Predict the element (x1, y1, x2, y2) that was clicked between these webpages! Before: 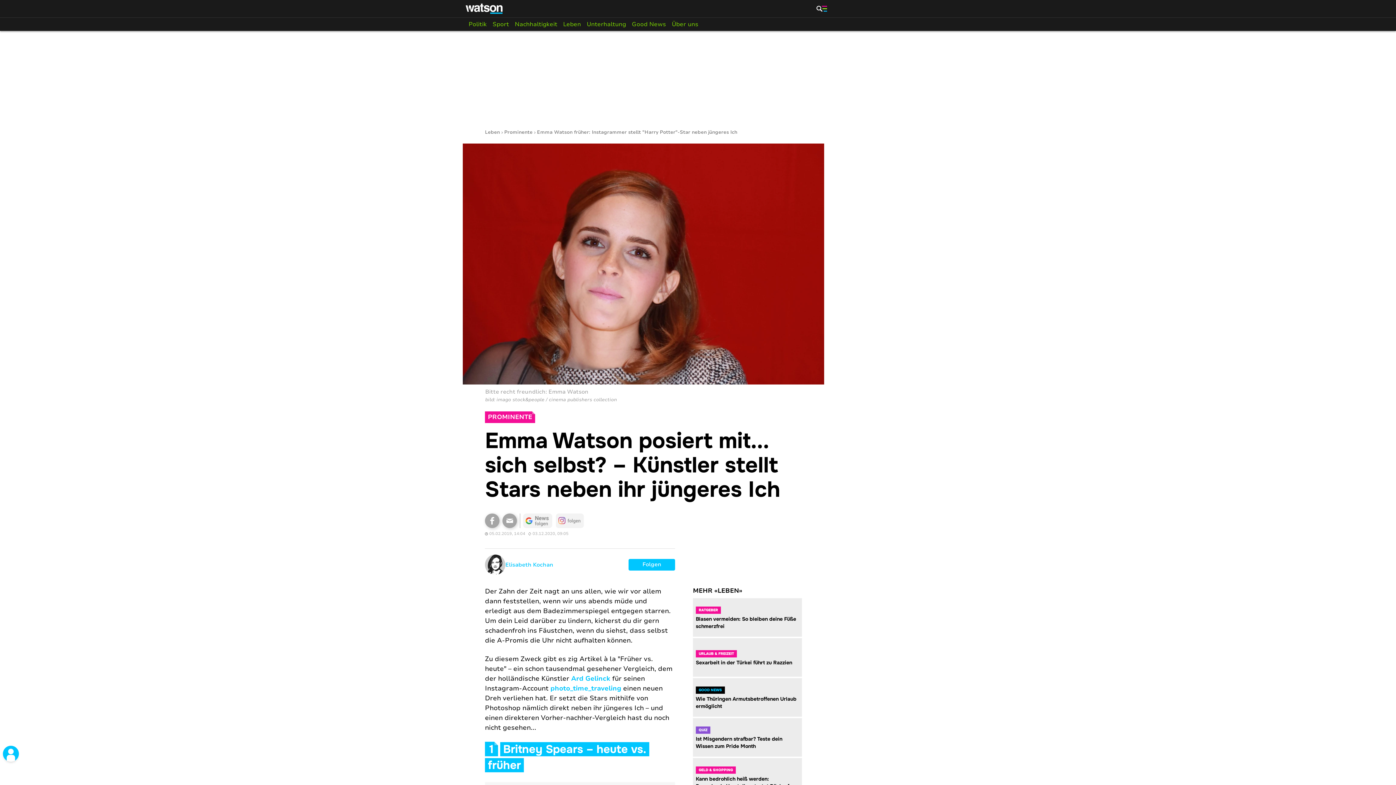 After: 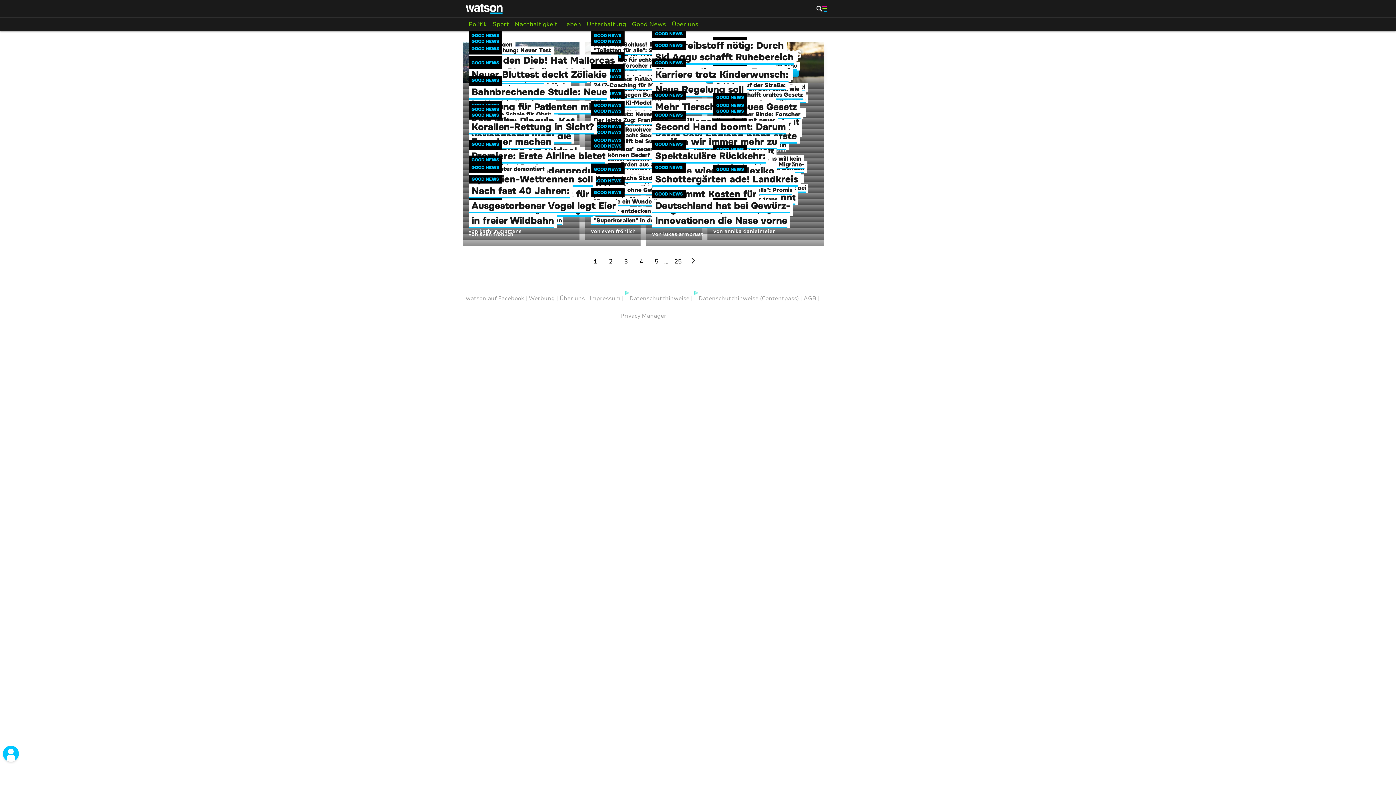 Action: bbox: (629, 17, 669, 30) label: Good News